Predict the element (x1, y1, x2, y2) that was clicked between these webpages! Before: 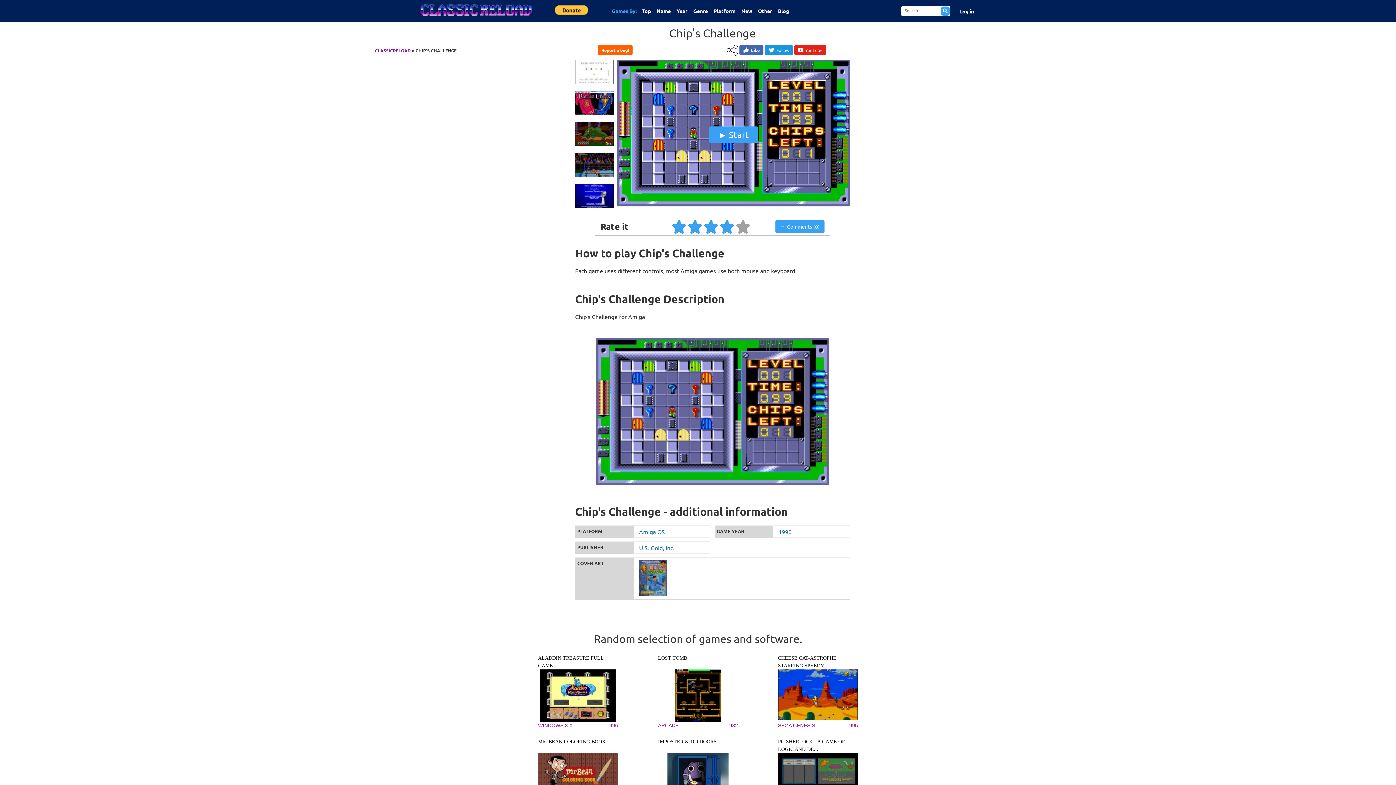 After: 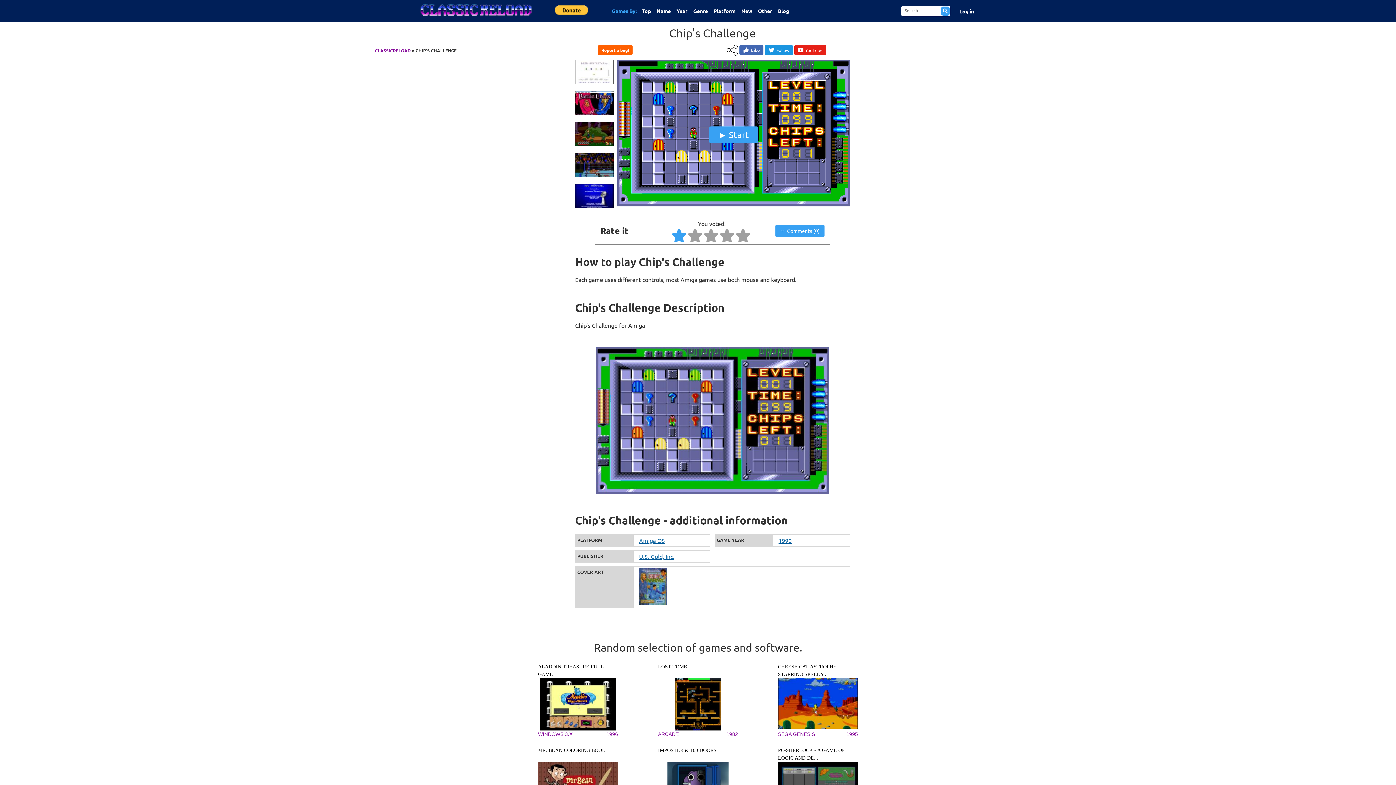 Action: bbox: (672, 219, 687, 233) label: Give Chip's Challenge 1/5